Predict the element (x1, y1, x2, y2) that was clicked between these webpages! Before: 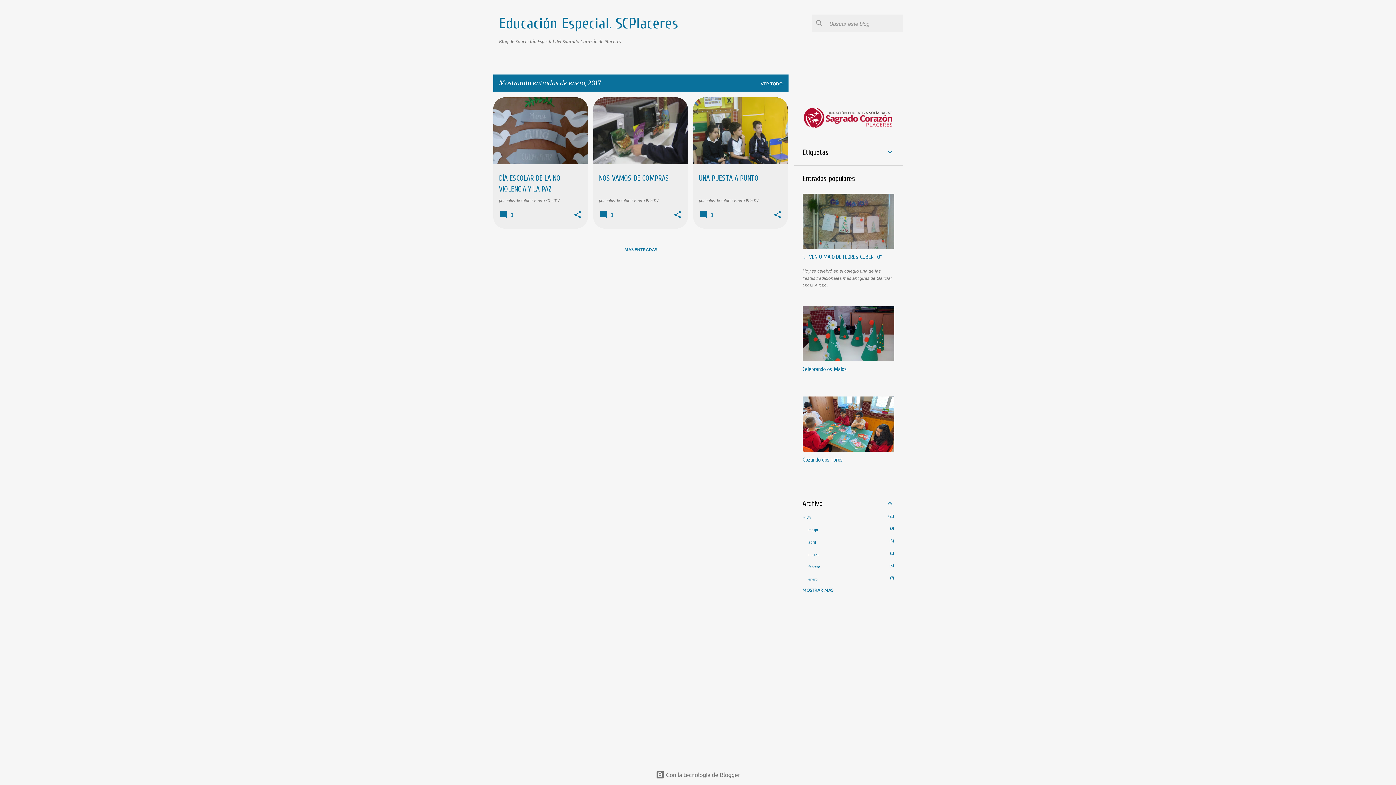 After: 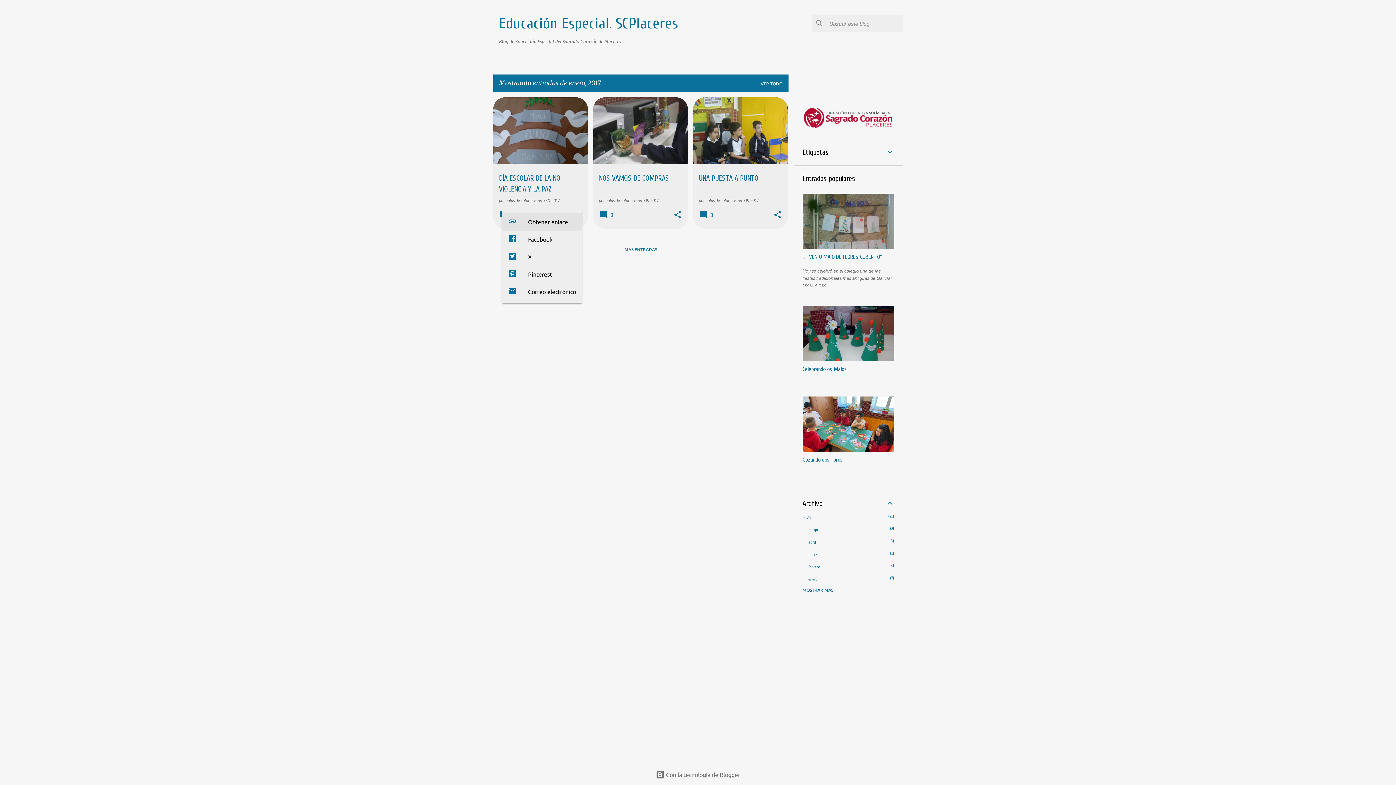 Action: label: Compartir bbox: (573, 210, 582, 220)